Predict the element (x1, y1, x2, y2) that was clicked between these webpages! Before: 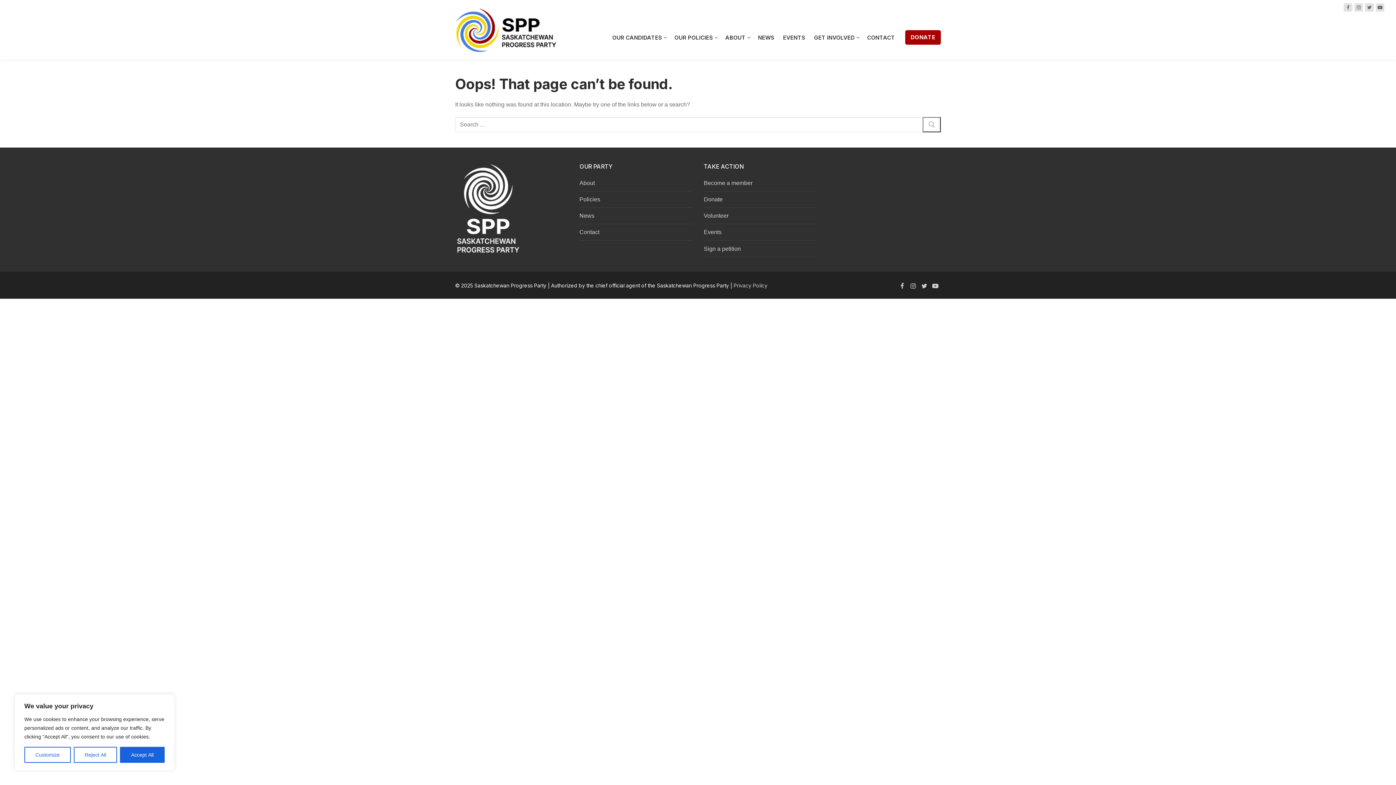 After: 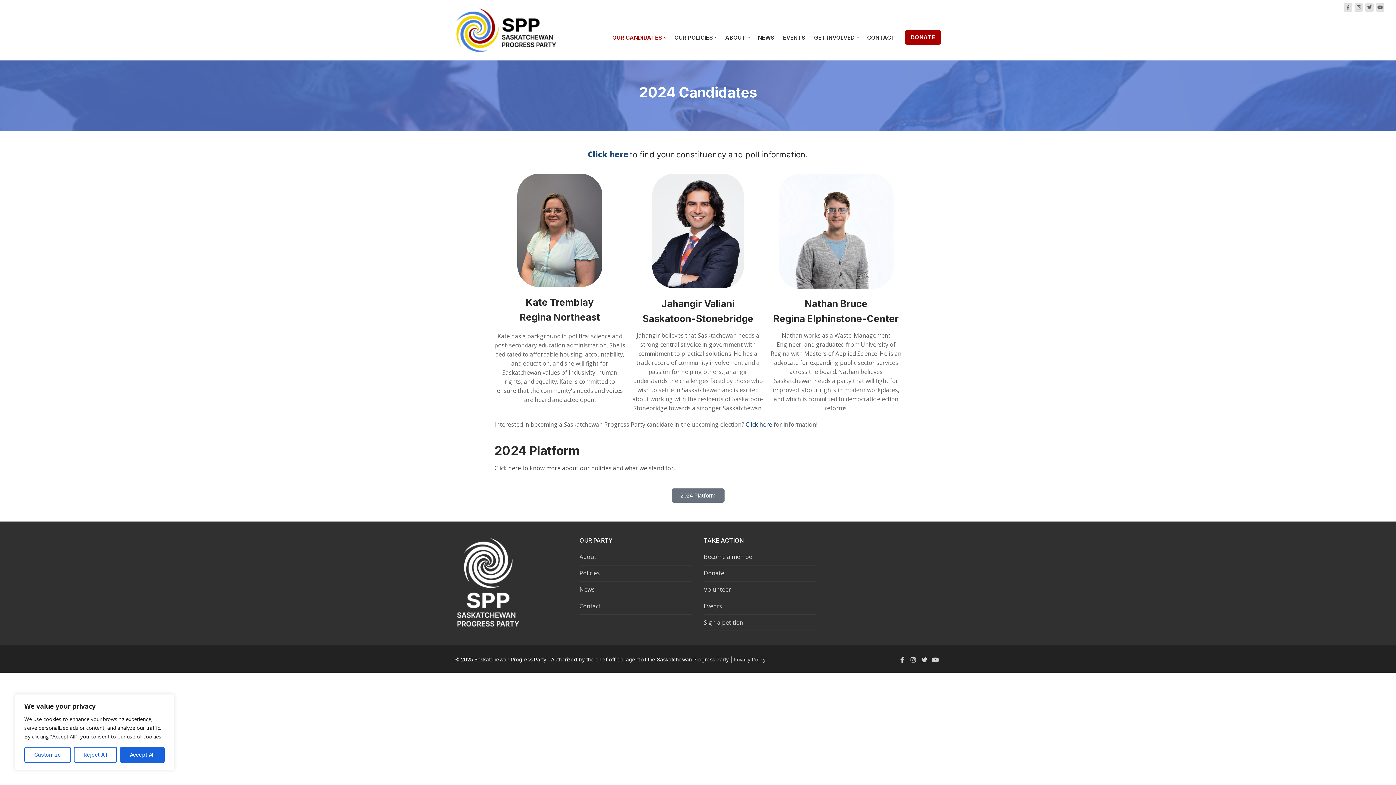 Action: bbox: (607, 30, 670, 44) label: OUR CANDIDATES
 